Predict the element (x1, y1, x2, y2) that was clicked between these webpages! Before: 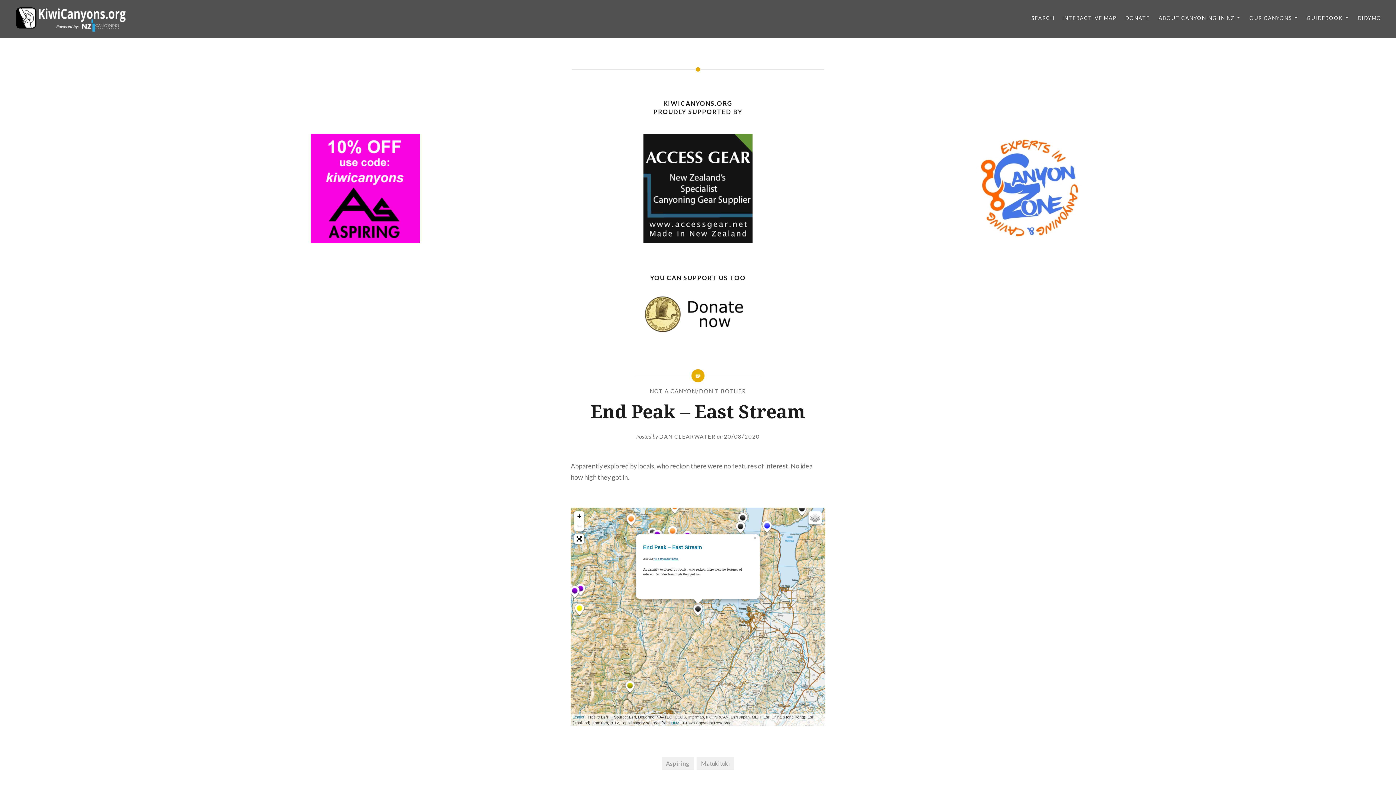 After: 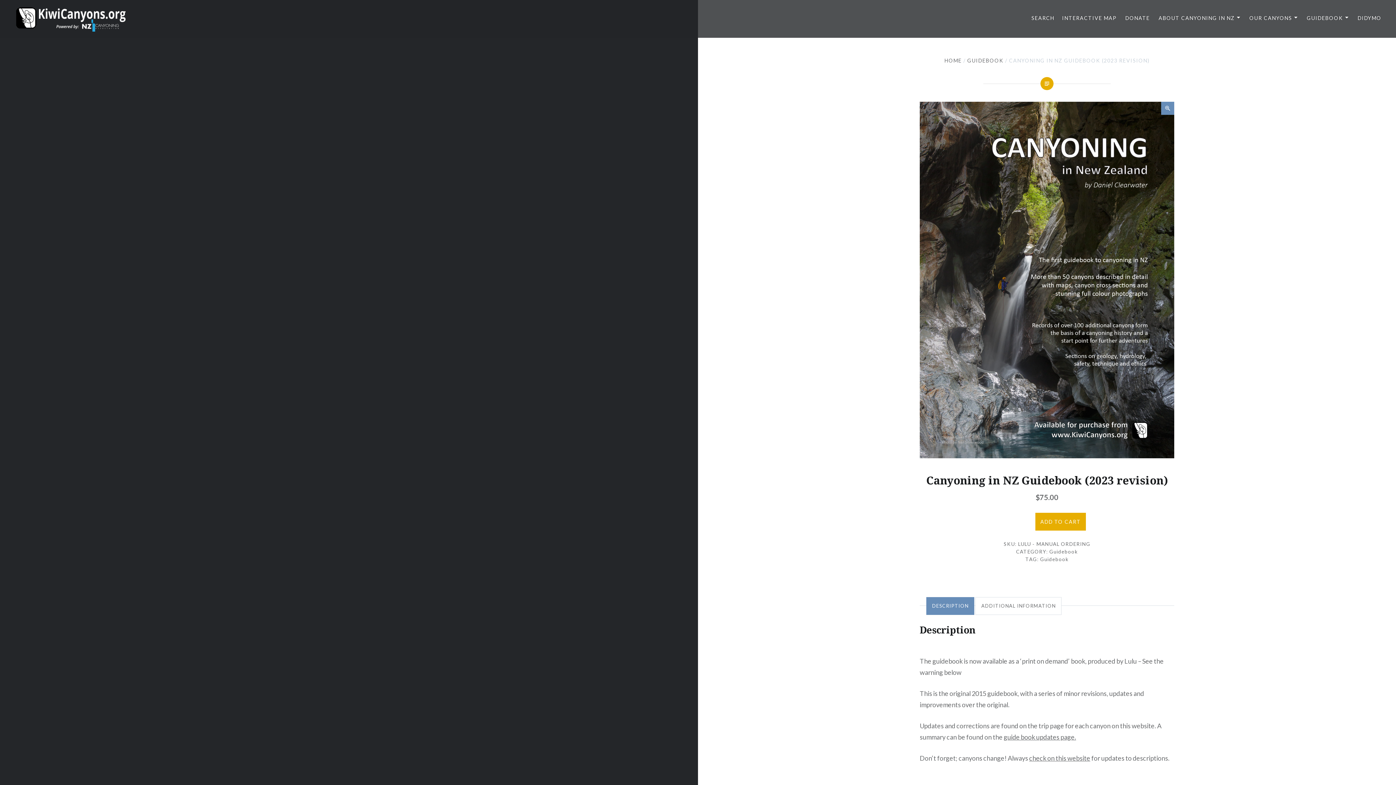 Action: bbox: (1307, 14, 1349, 22) label: GUIDEBOOK